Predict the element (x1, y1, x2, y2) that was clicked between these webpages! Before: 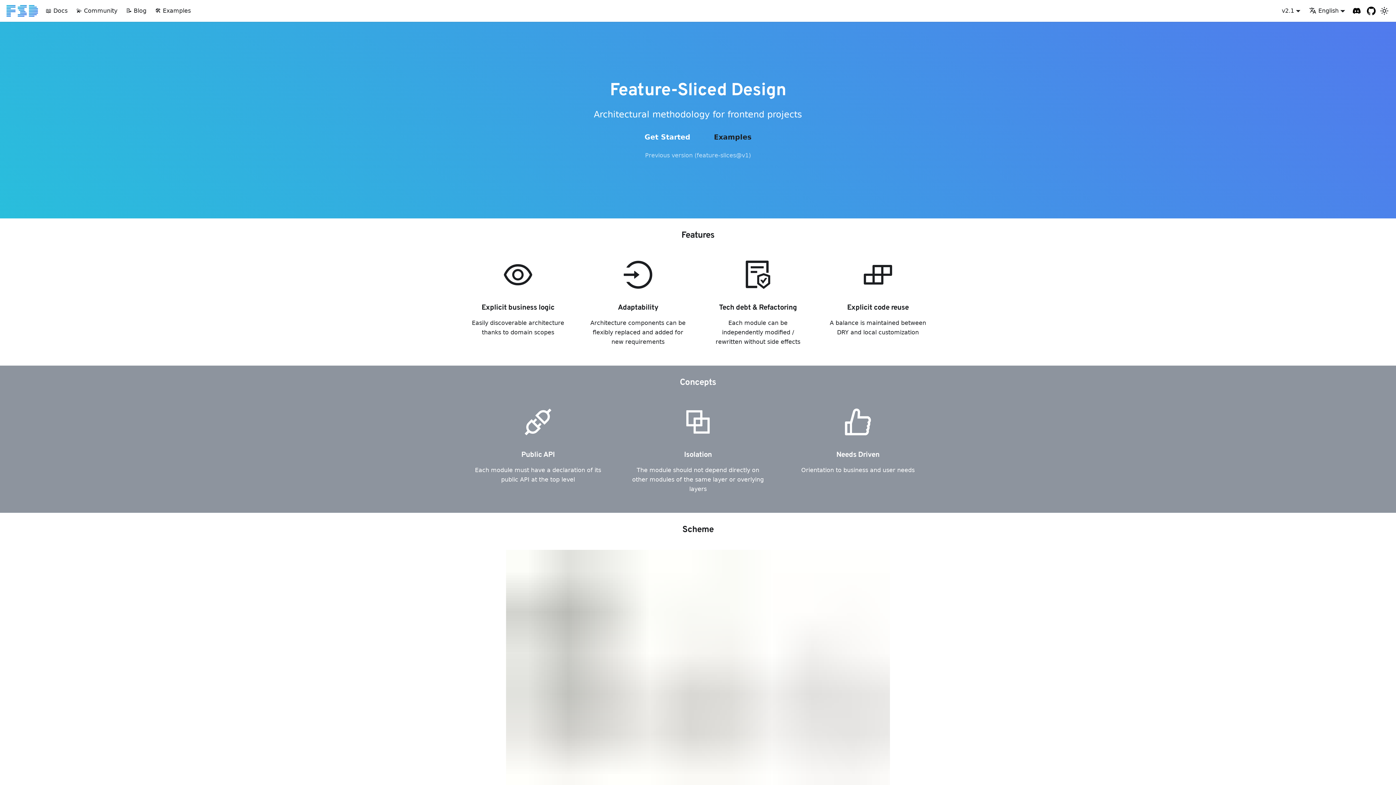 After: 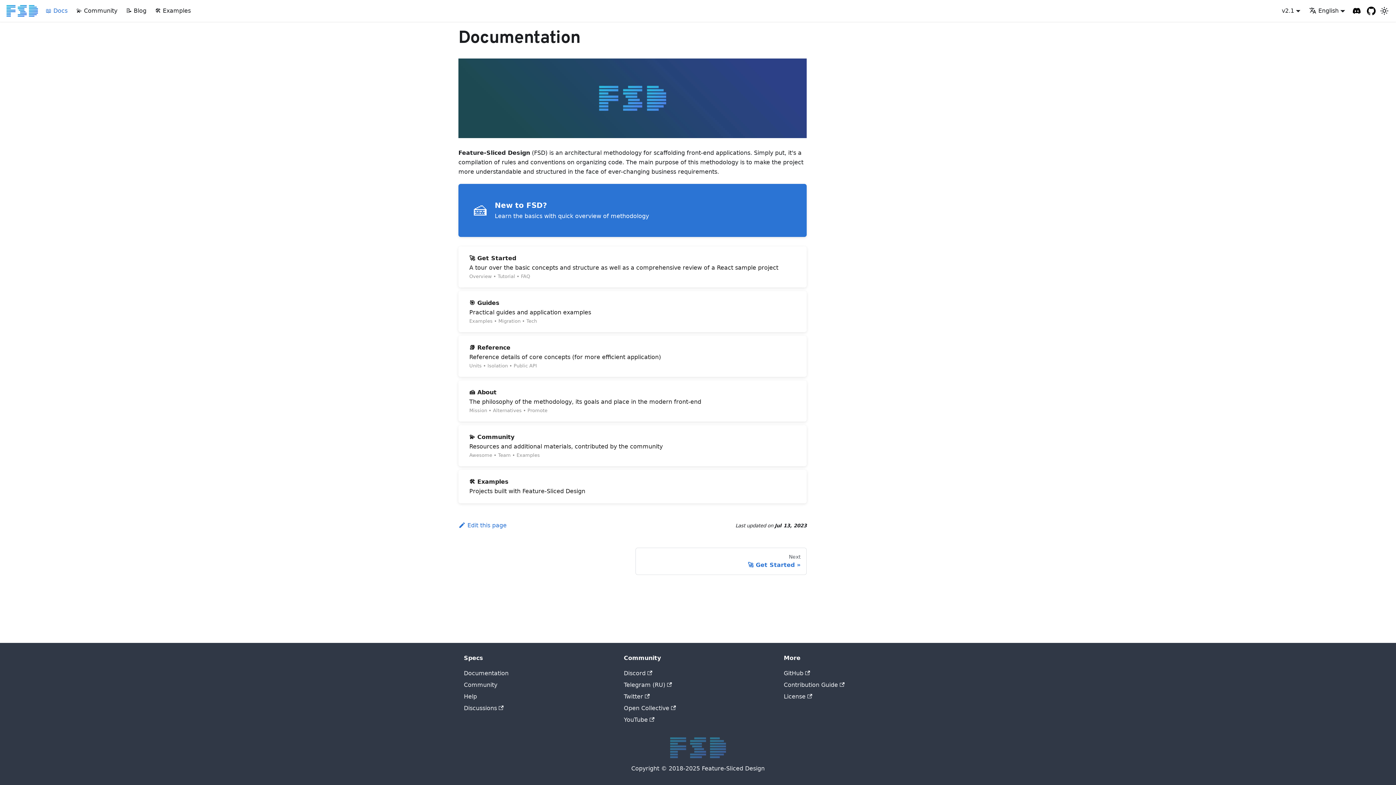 Action: bbox: (1282, 7, 1300, 14) label: v2.1